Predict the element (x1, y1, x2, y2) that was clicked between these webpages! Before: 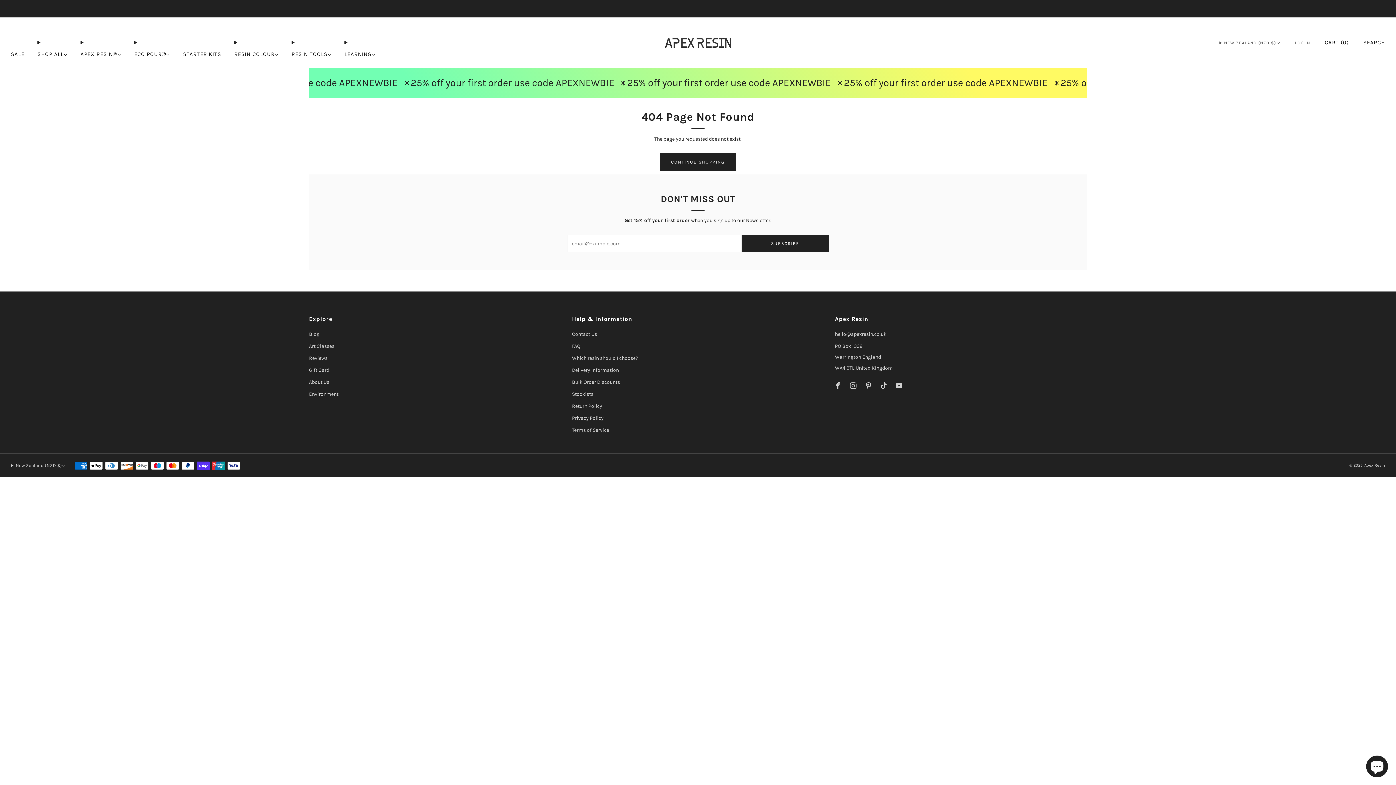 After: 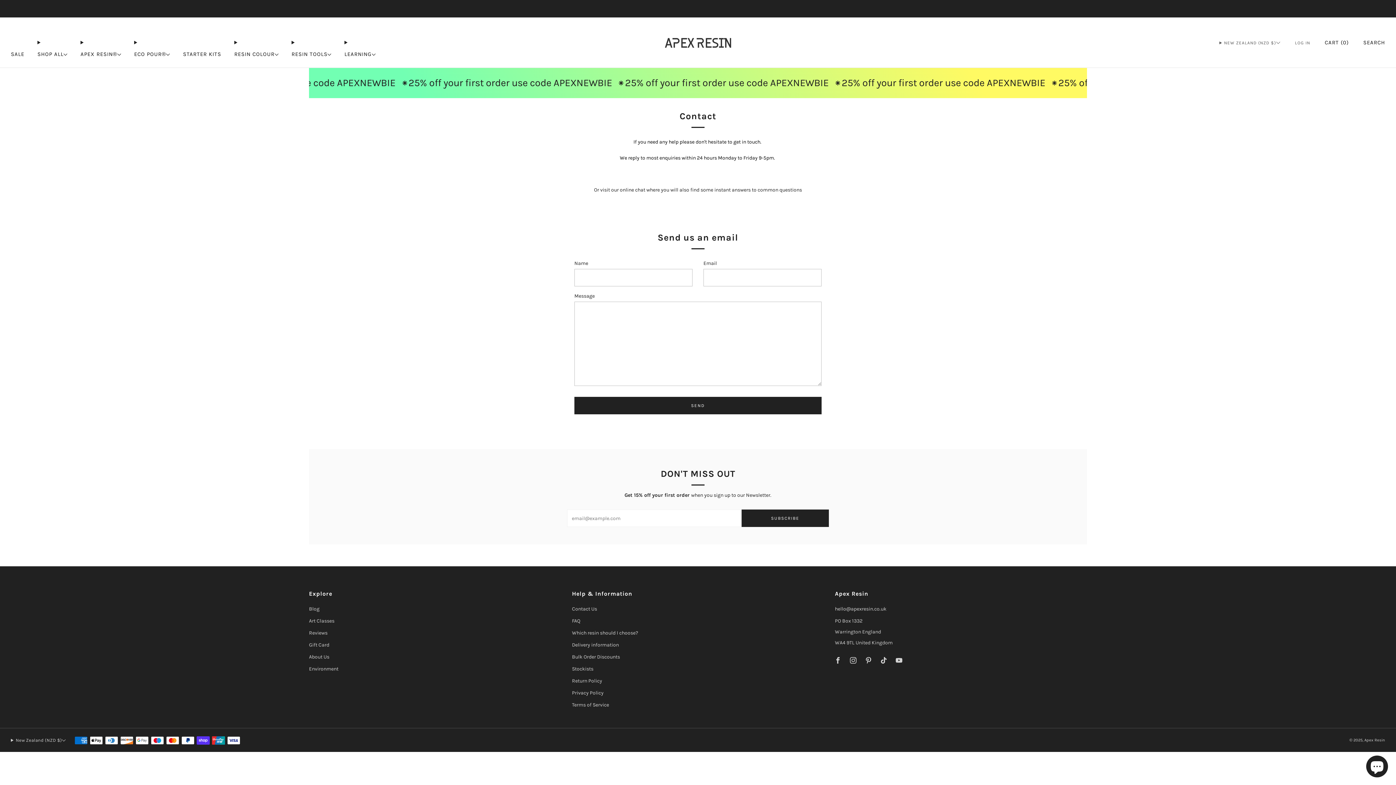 Action: label: Contact Us bbox: (572, 331, 597, 337)